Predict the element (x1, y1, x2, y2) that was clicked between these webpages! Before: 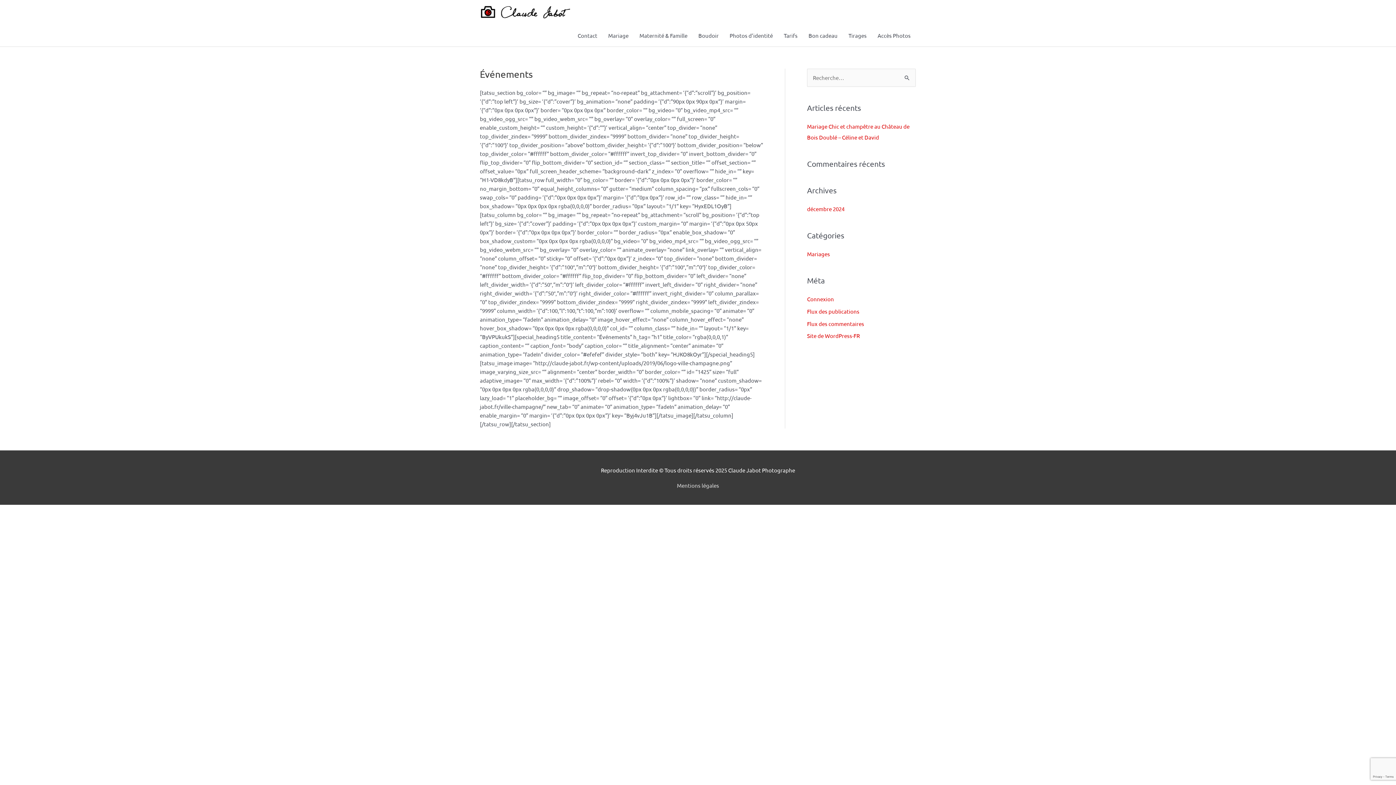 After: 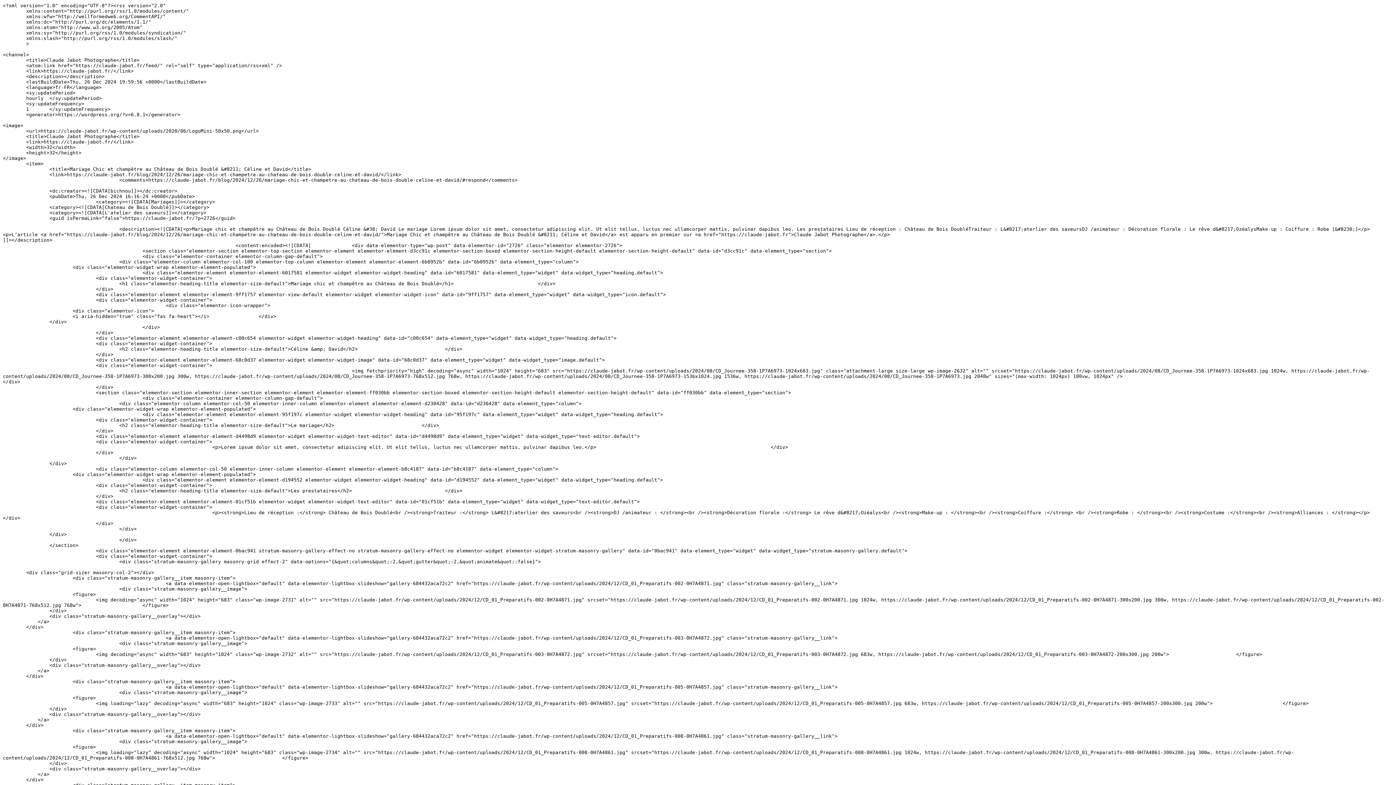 Action: bbox: (807, 307, 859, 314) label: Flux des publications